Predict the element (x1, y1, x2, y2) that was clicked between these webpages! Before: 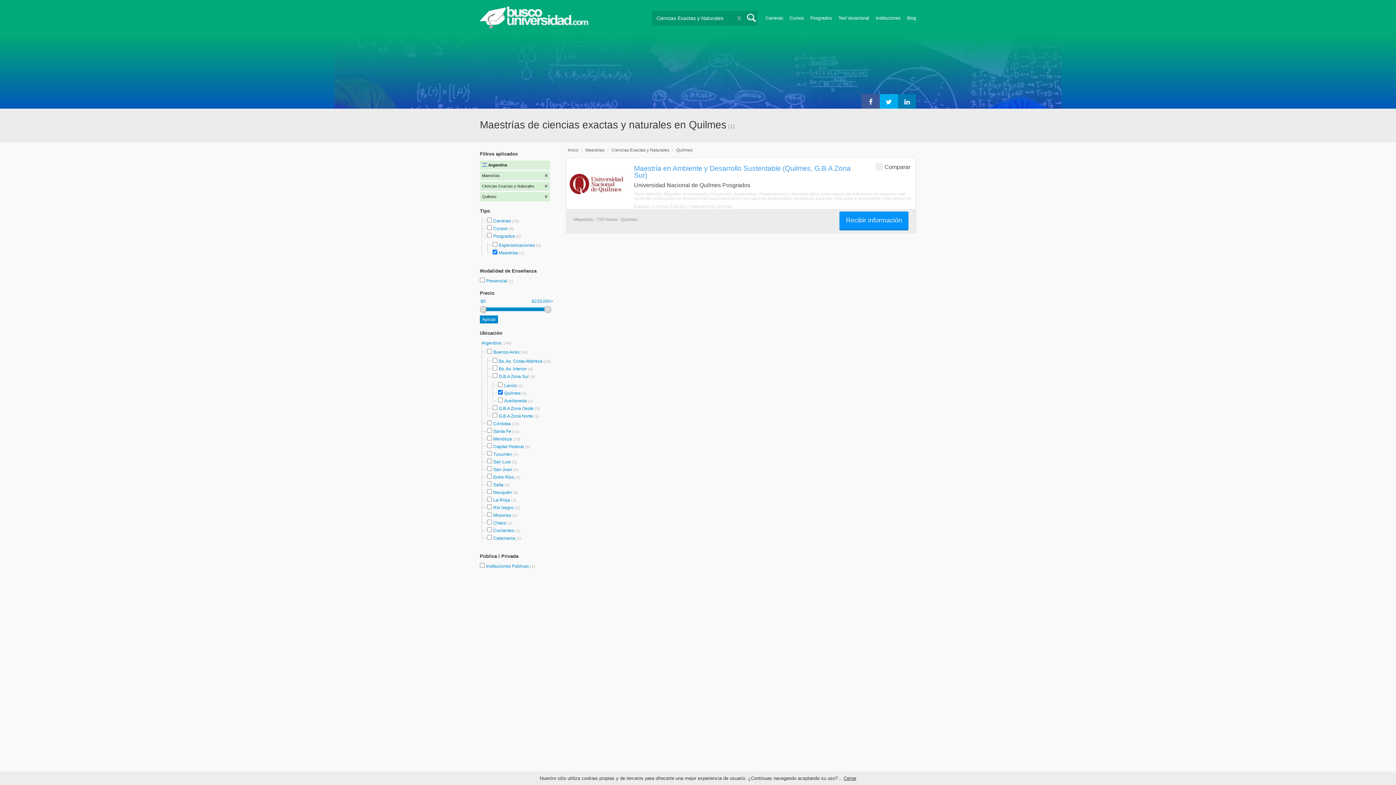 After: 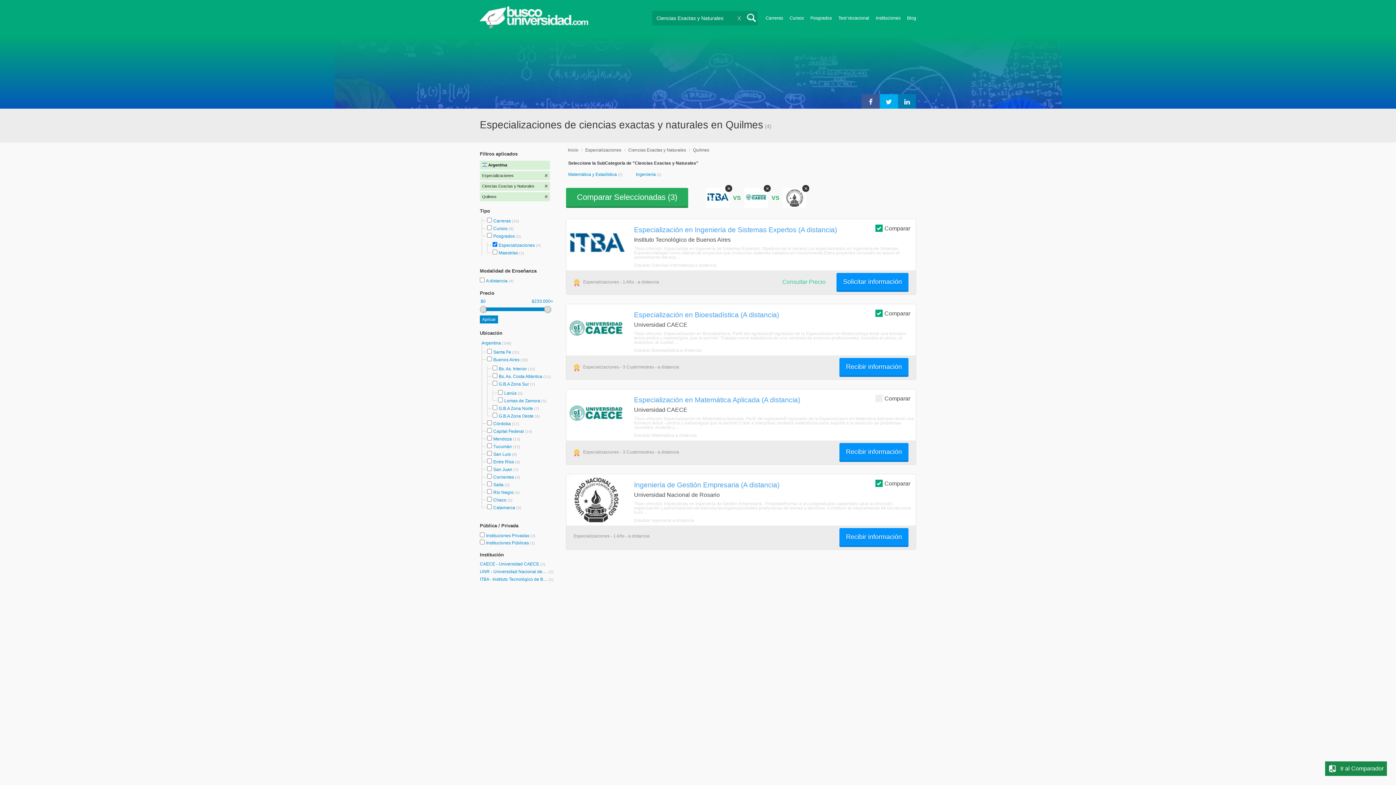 Action: bbox: (498, 242, 534, 248) label: Especializaciones